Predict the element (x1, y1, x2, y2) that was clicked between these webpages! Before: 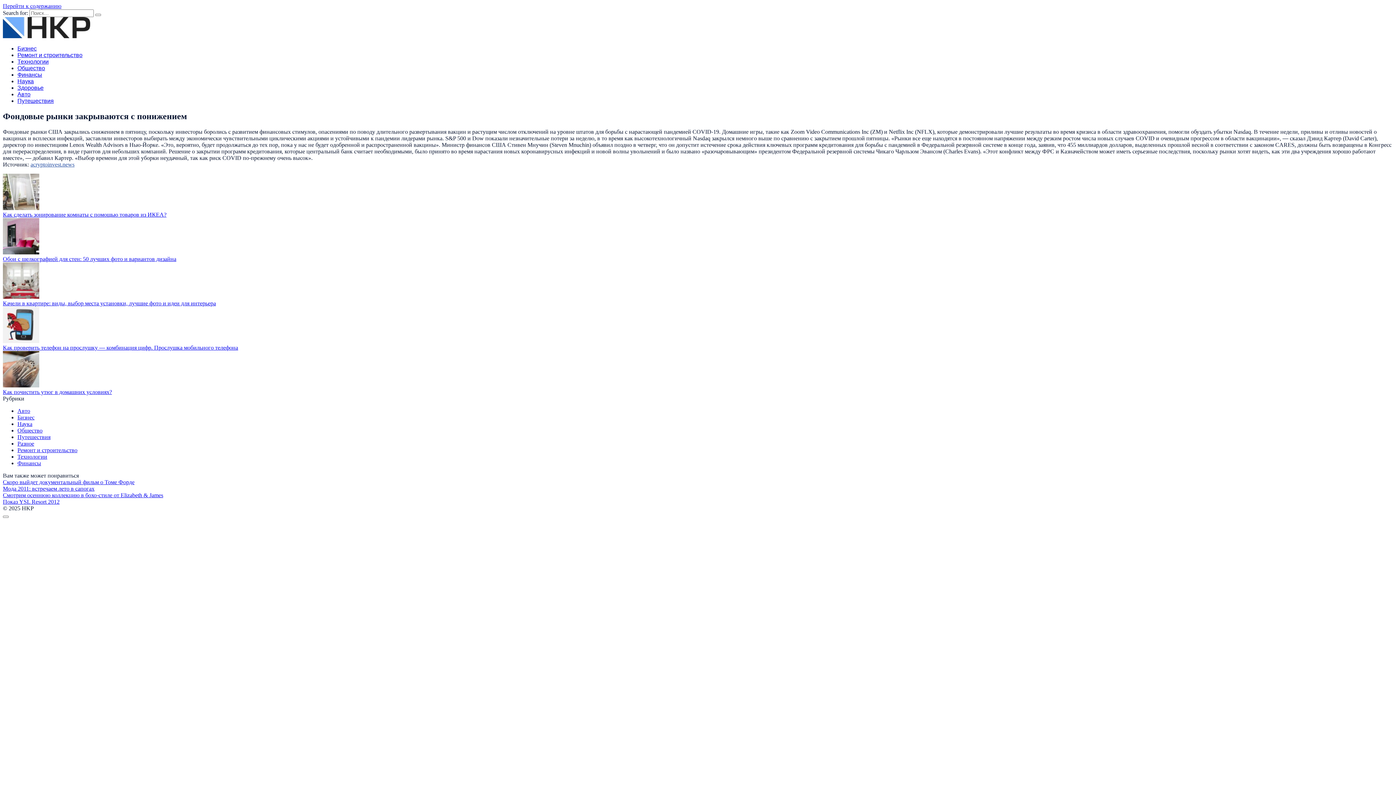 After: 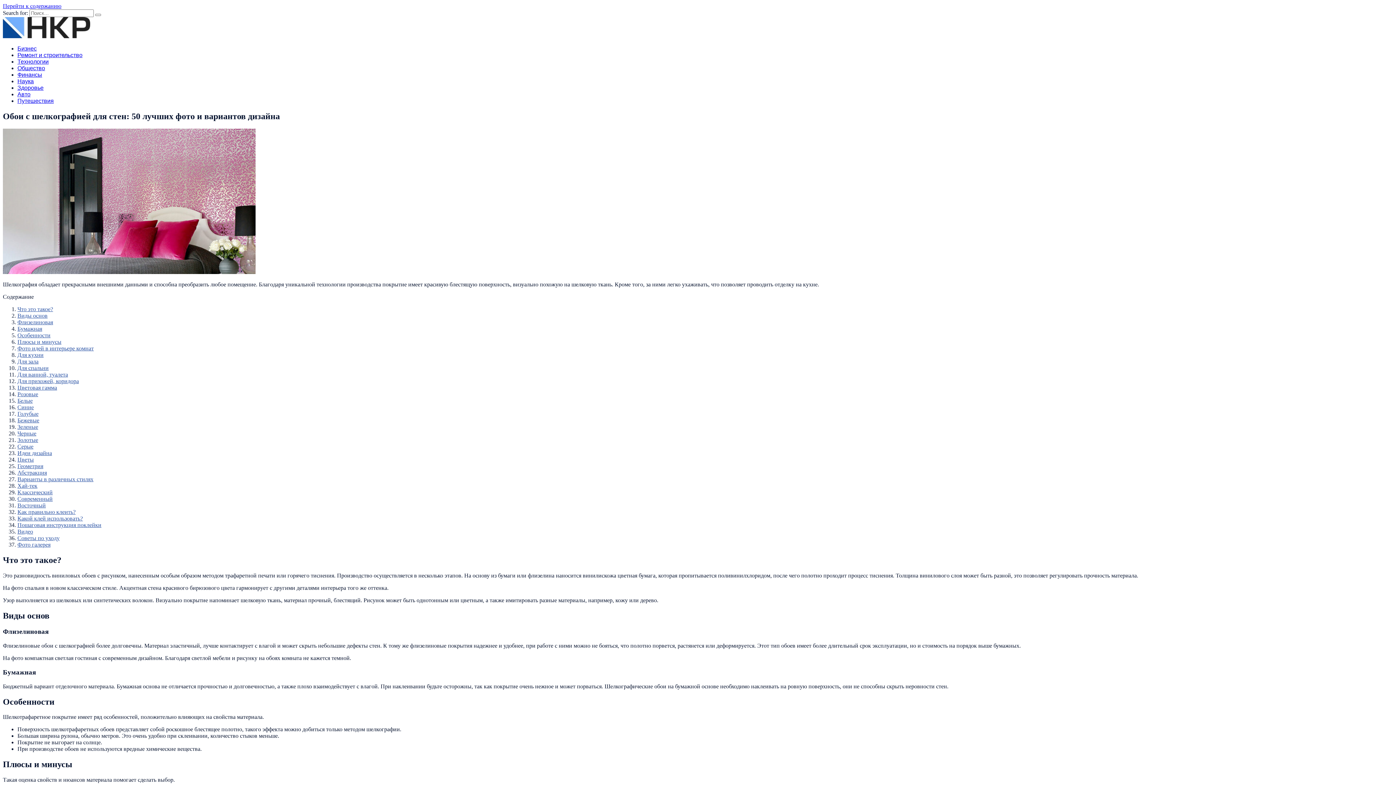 Action: bbox: (2, 255, 176, 262) label: Обои с шелкографией для стен: 50 лучших фото и вариантов дизайна